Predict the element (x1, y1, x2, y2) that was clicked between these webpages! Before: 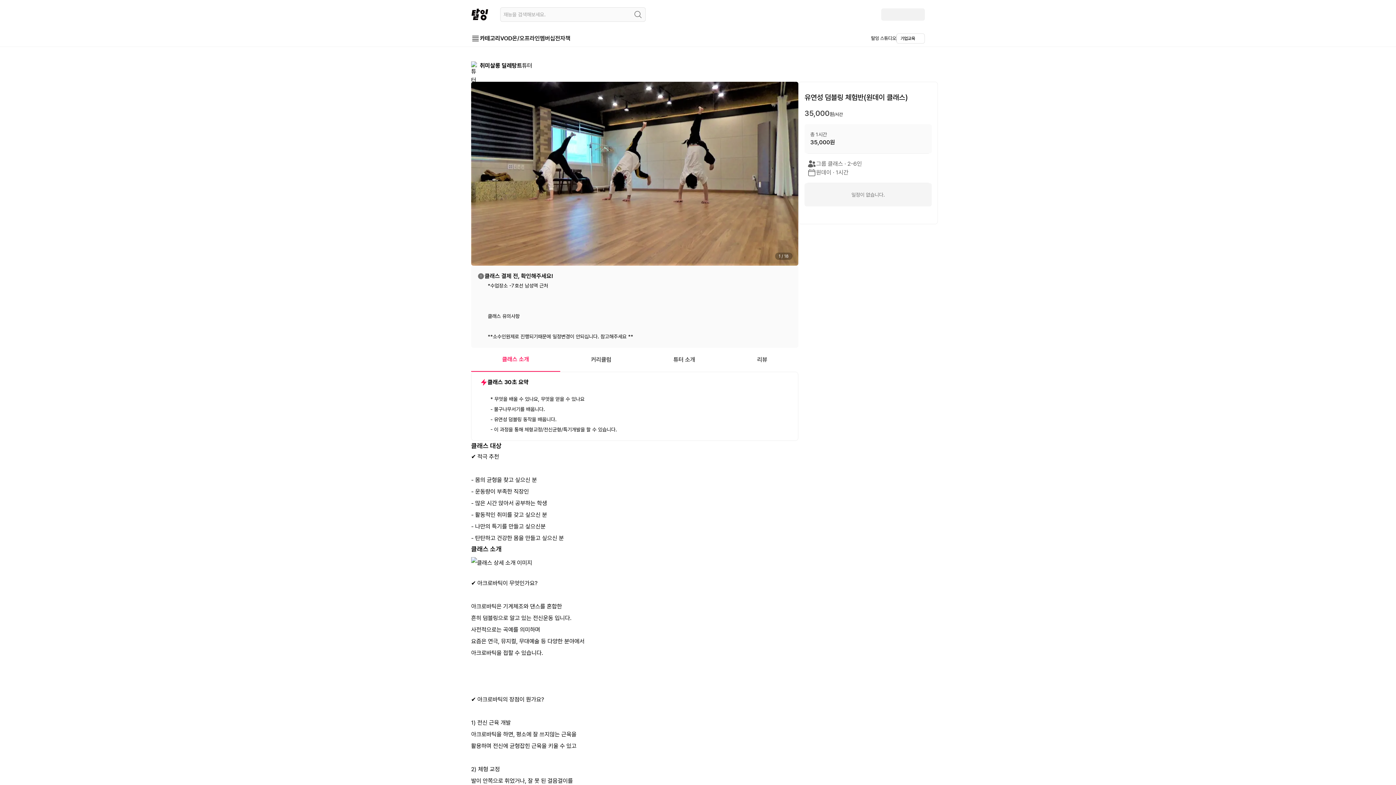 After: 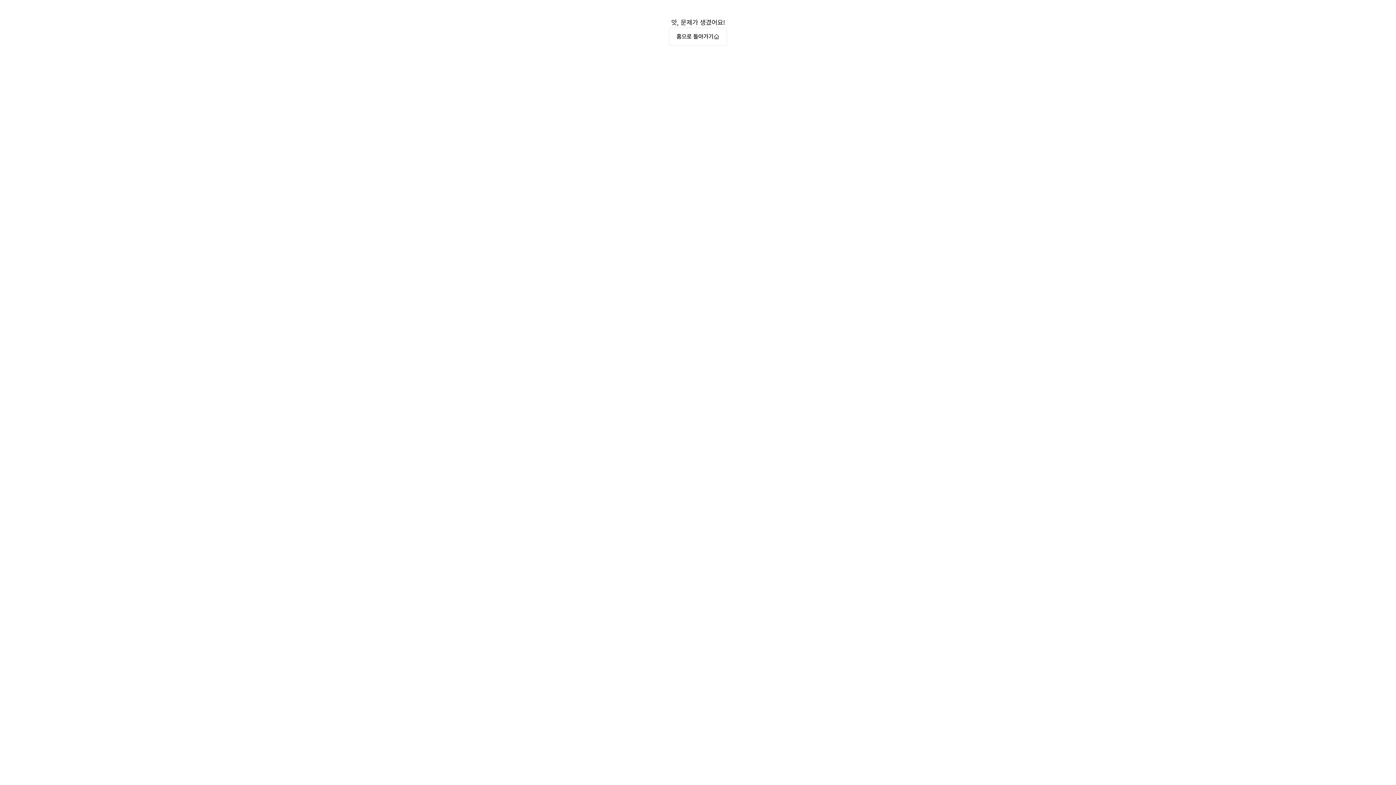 Action: label: VOD bbox: (500, 30, 512, 46)